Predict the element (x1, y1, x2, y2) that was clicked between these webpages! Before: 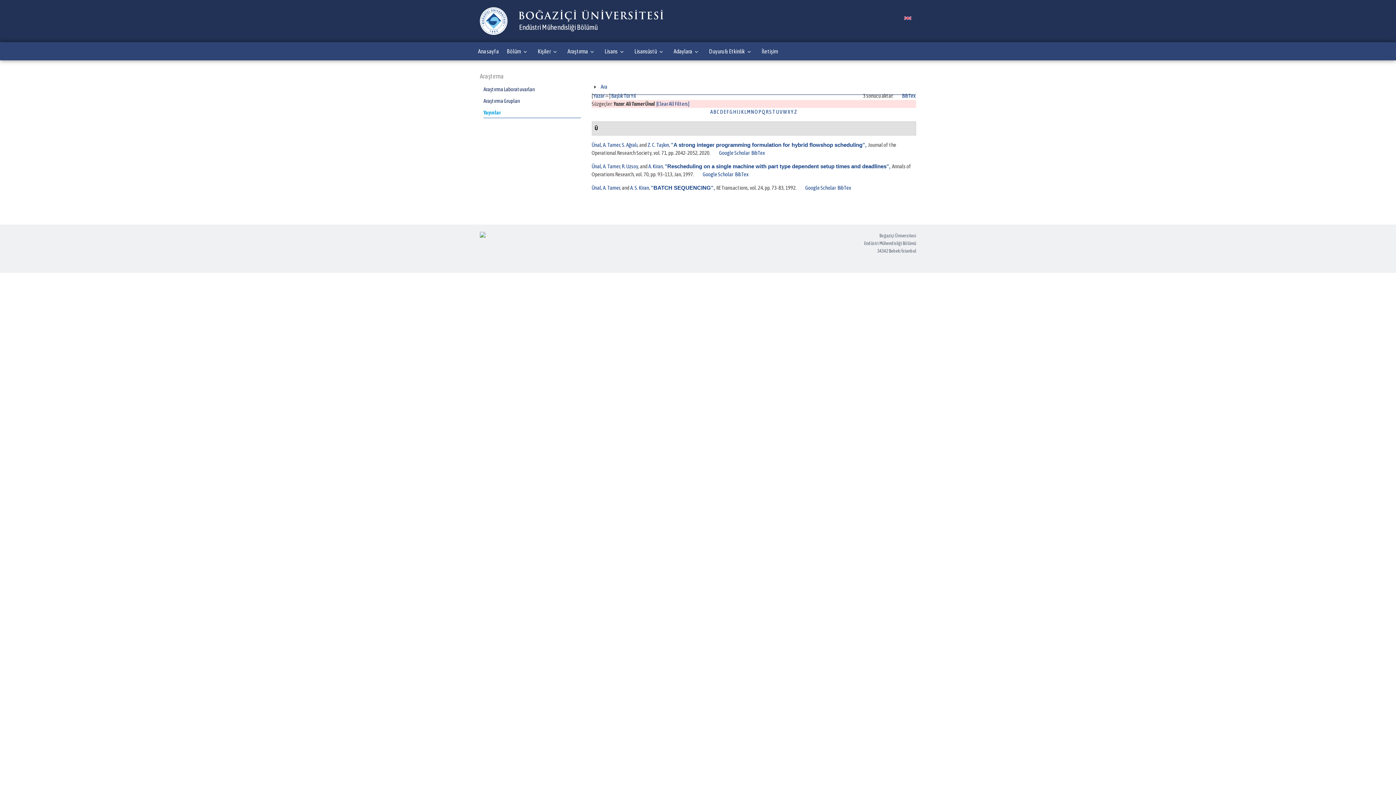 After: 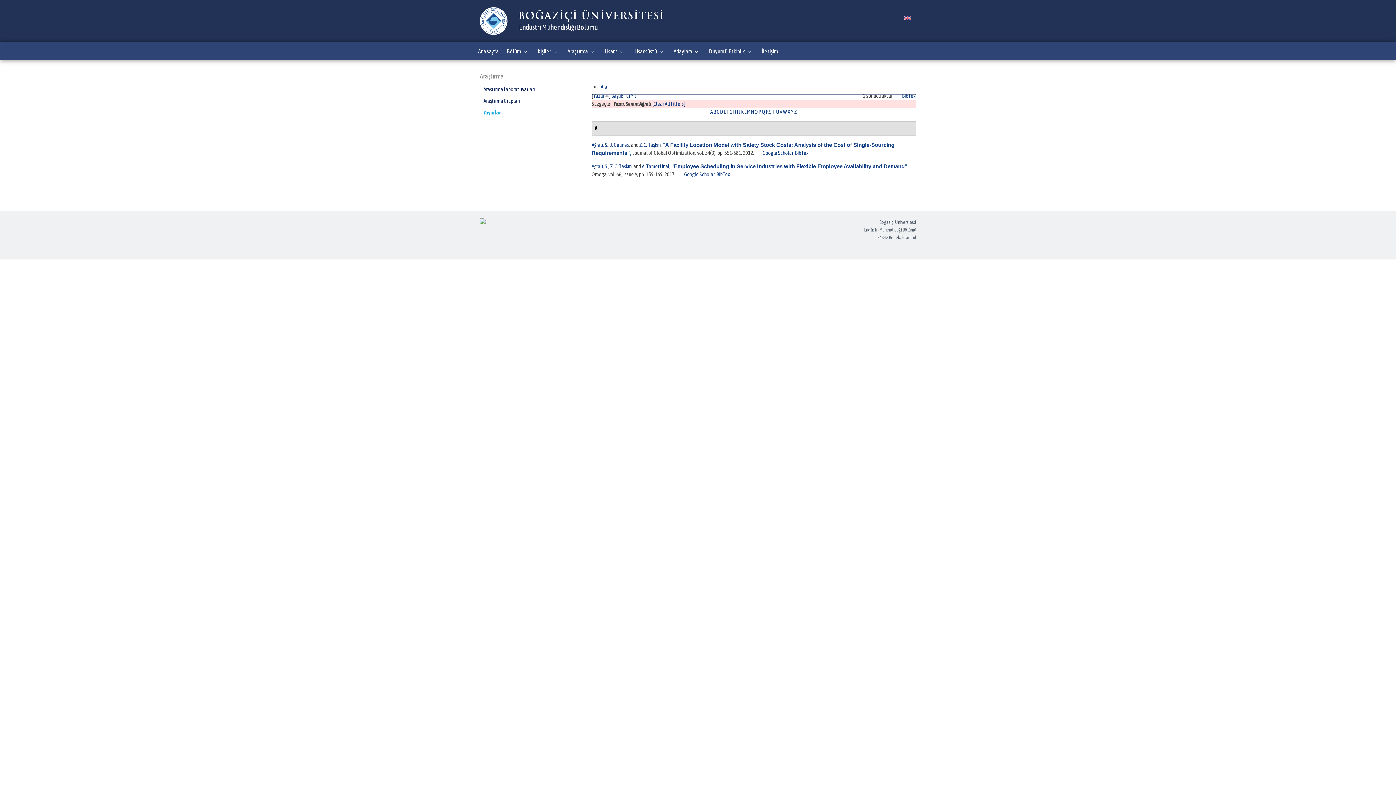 Action: bbox: (622, 141, 637, 147) label: S. Ağralı